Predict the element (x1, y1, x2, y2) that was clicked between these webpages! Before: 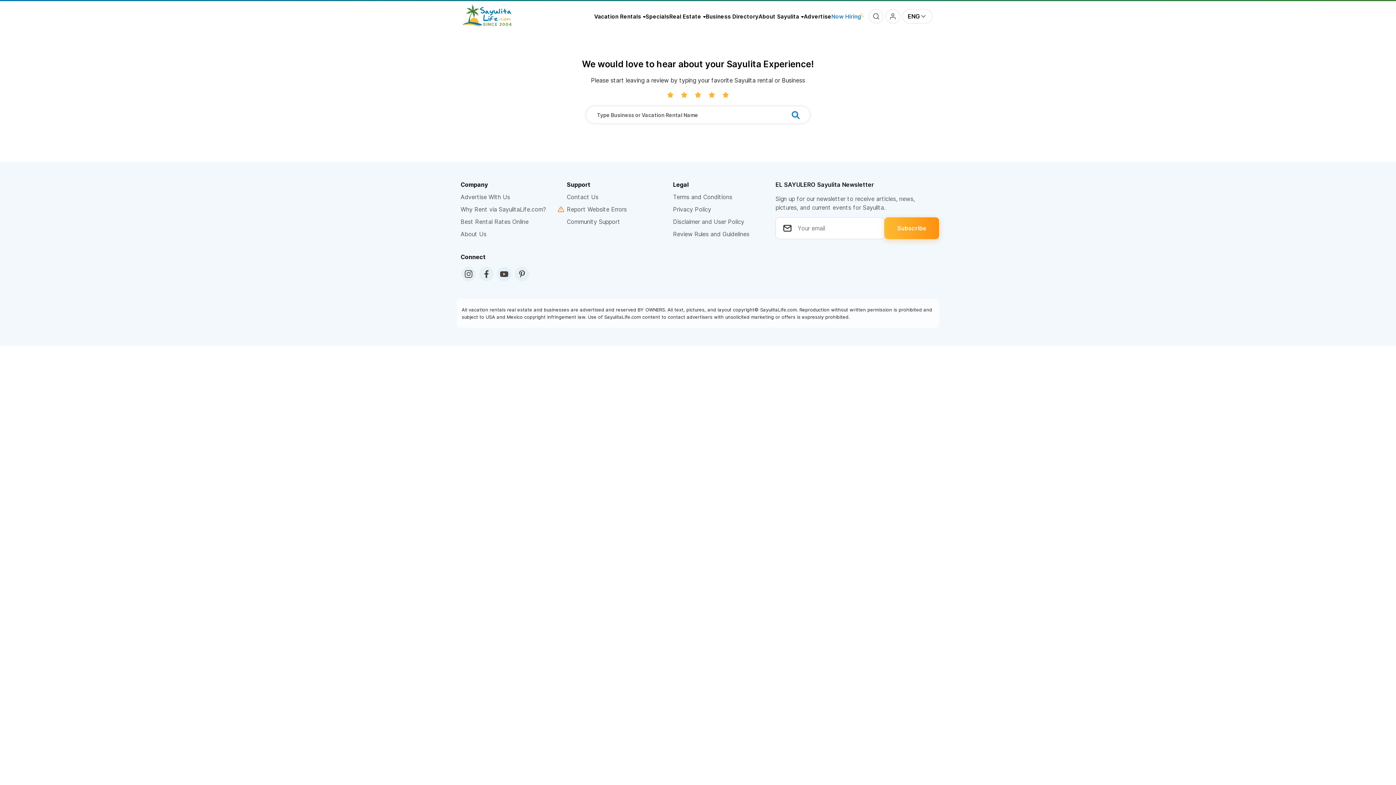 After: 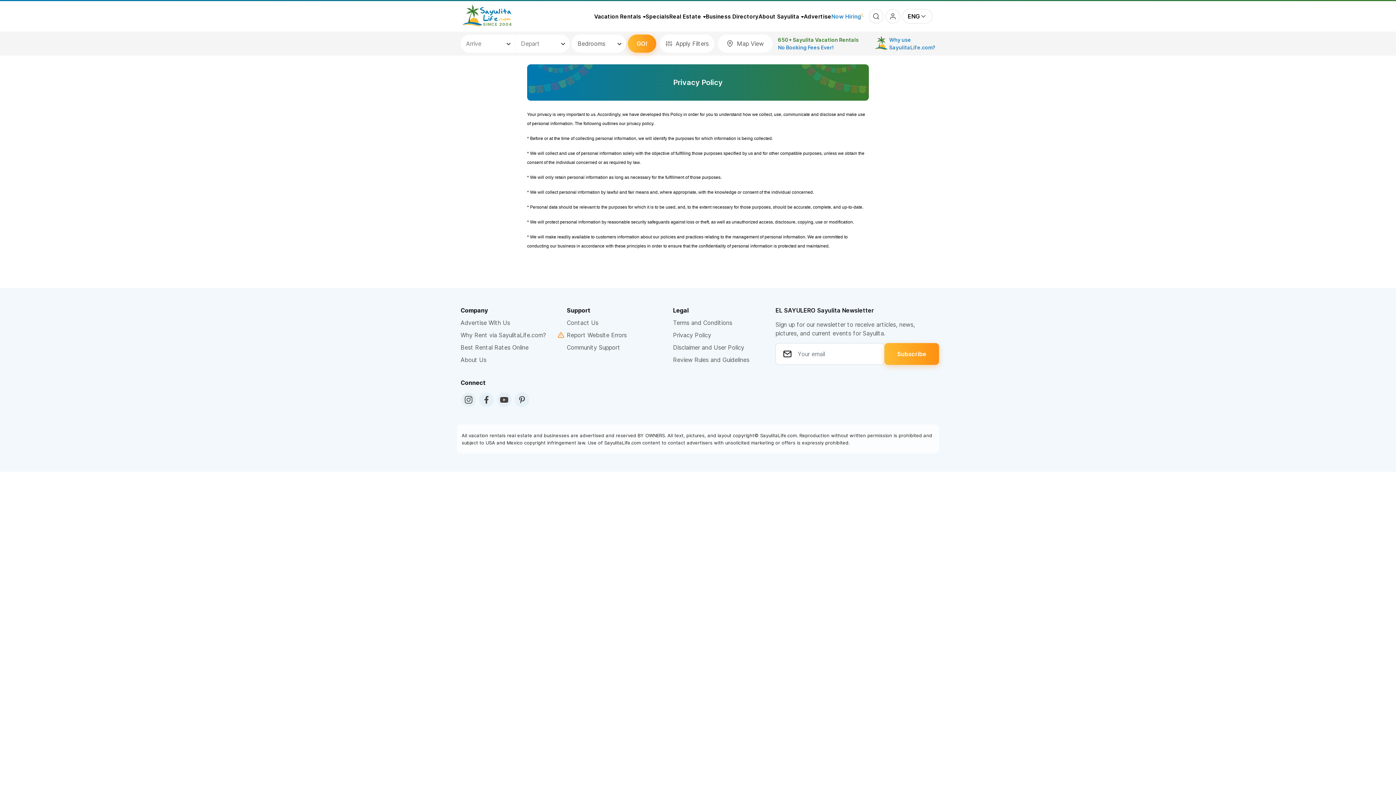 Action: label: Privacy Policy bbox: (673, 205, 711, 213)